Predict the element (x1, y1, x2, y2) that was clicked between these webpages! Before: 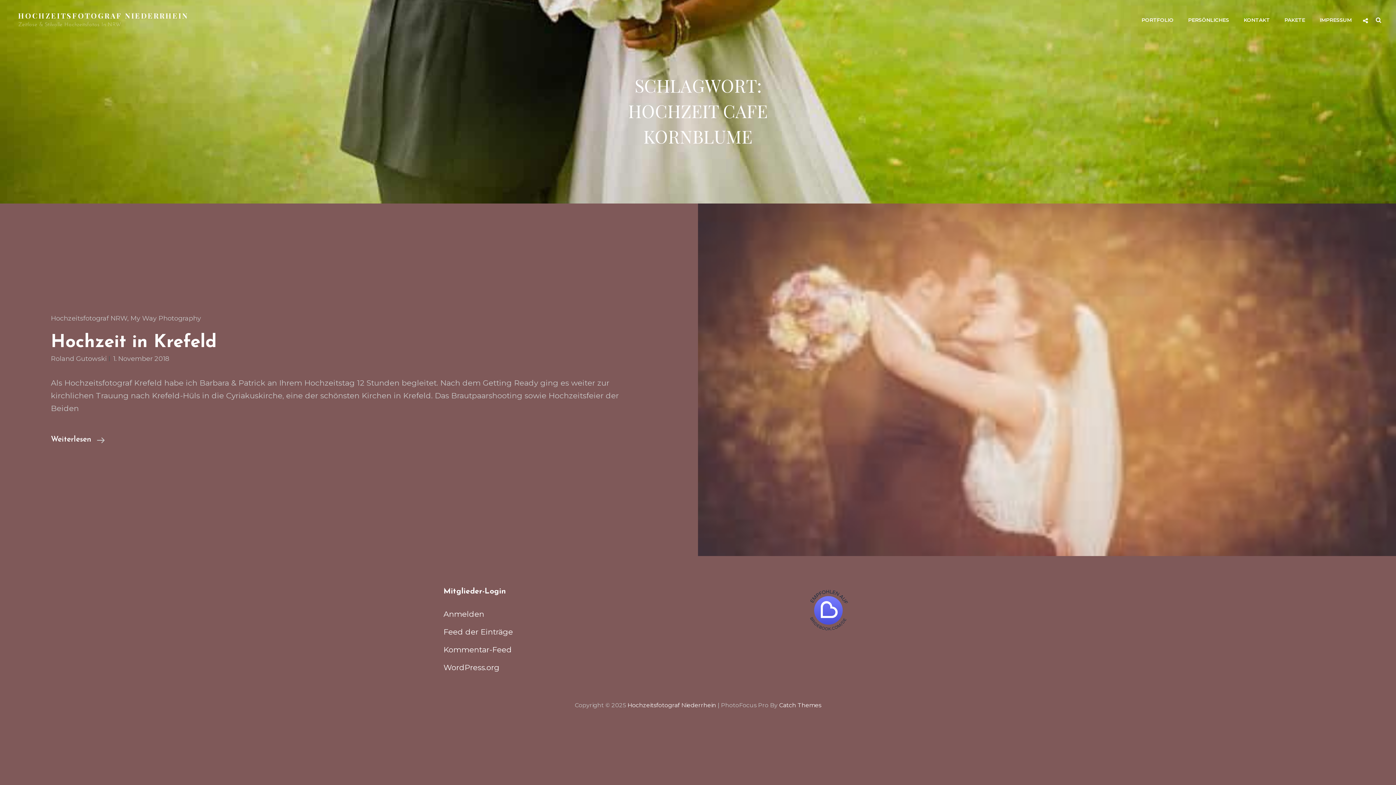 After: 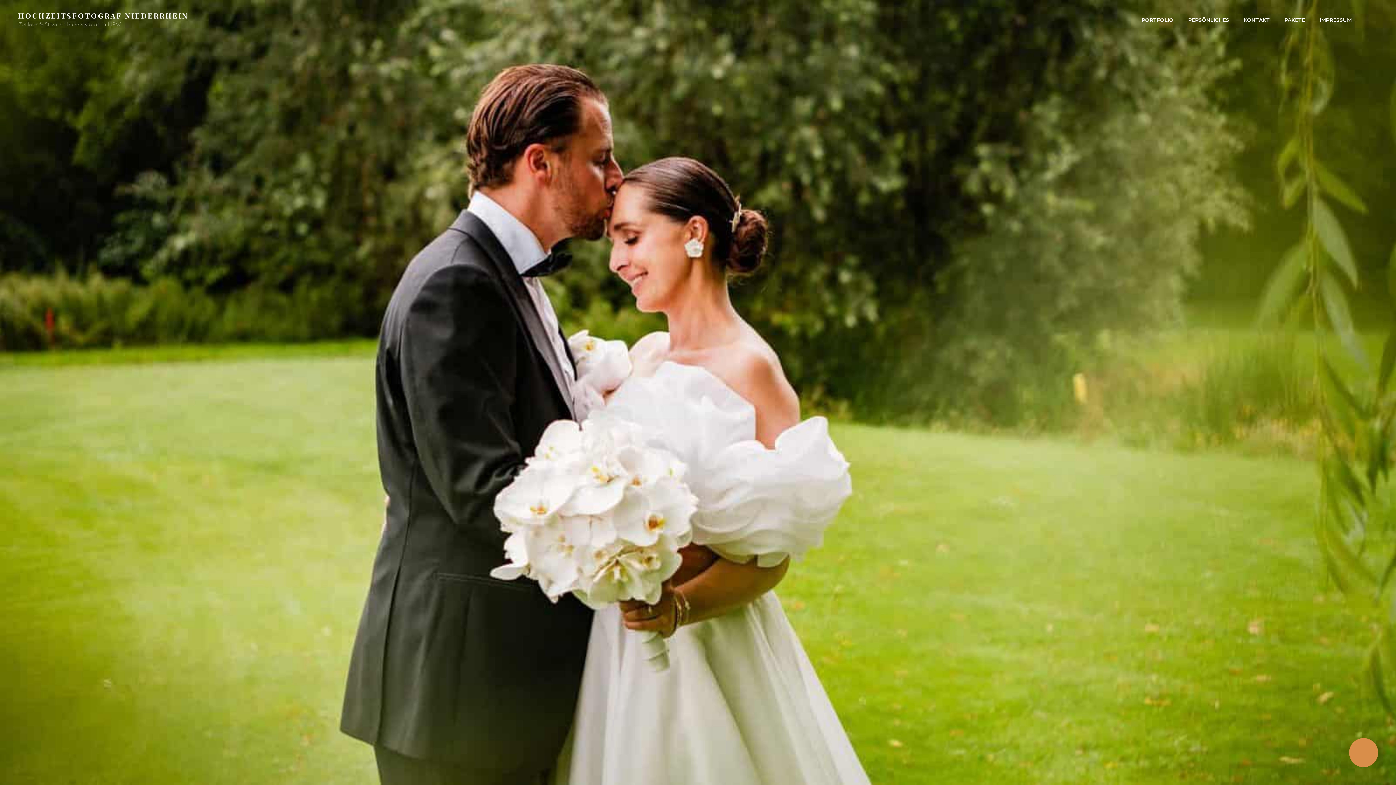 Action: bbox: (18, 10, 188, 20) label: HOCHZEITSFOTOGRAF NIEDERRHEIN